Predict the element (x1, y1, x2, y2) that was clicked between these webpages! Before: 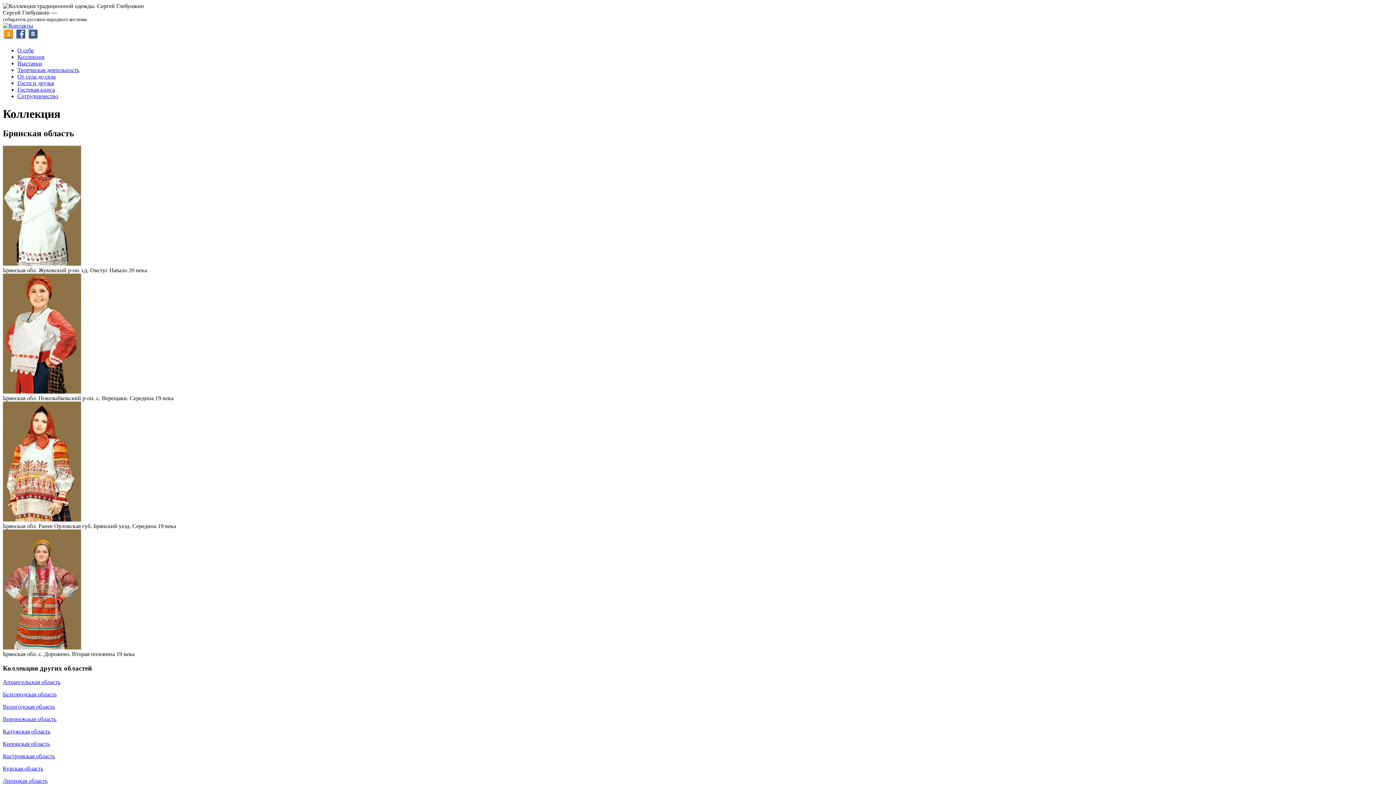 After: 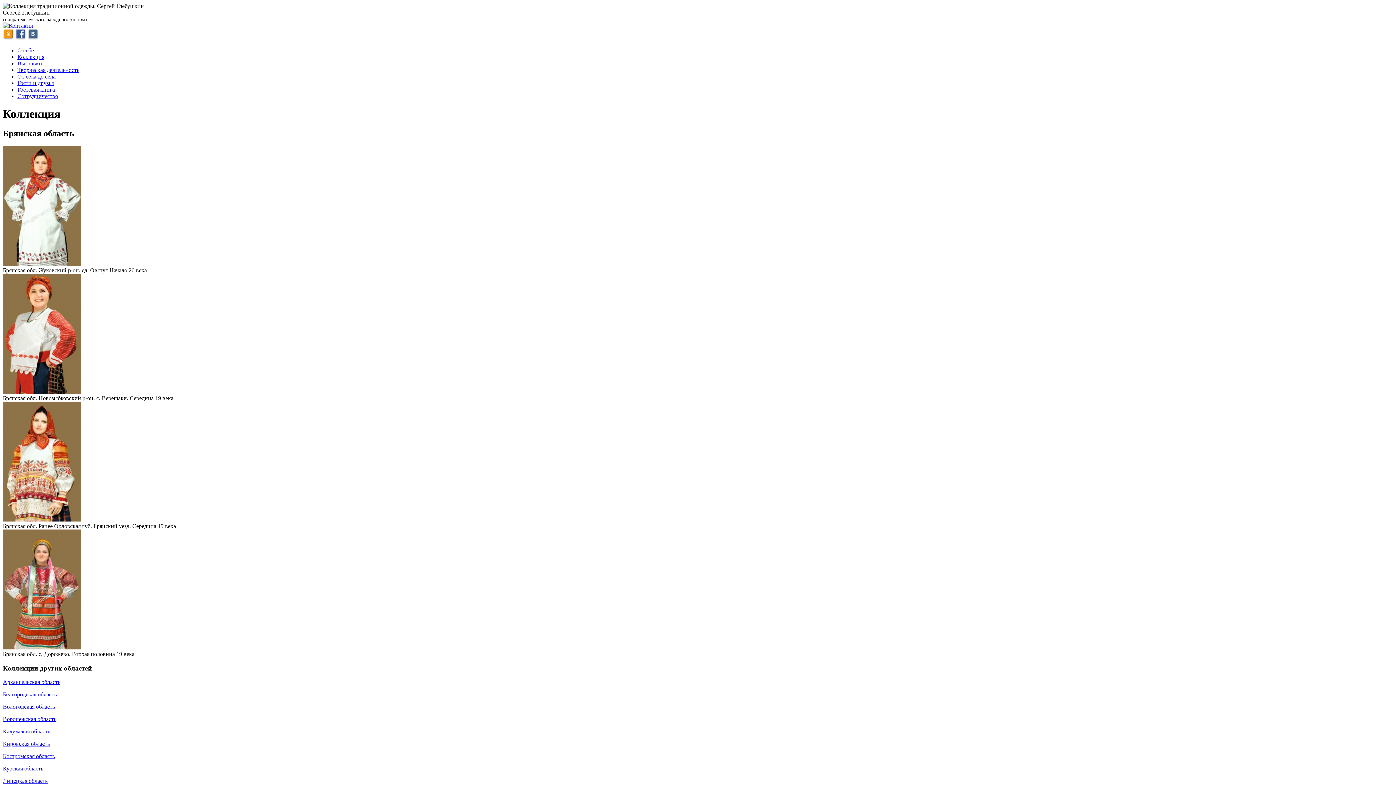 Action: bbox: (27, 34, 38, 41)